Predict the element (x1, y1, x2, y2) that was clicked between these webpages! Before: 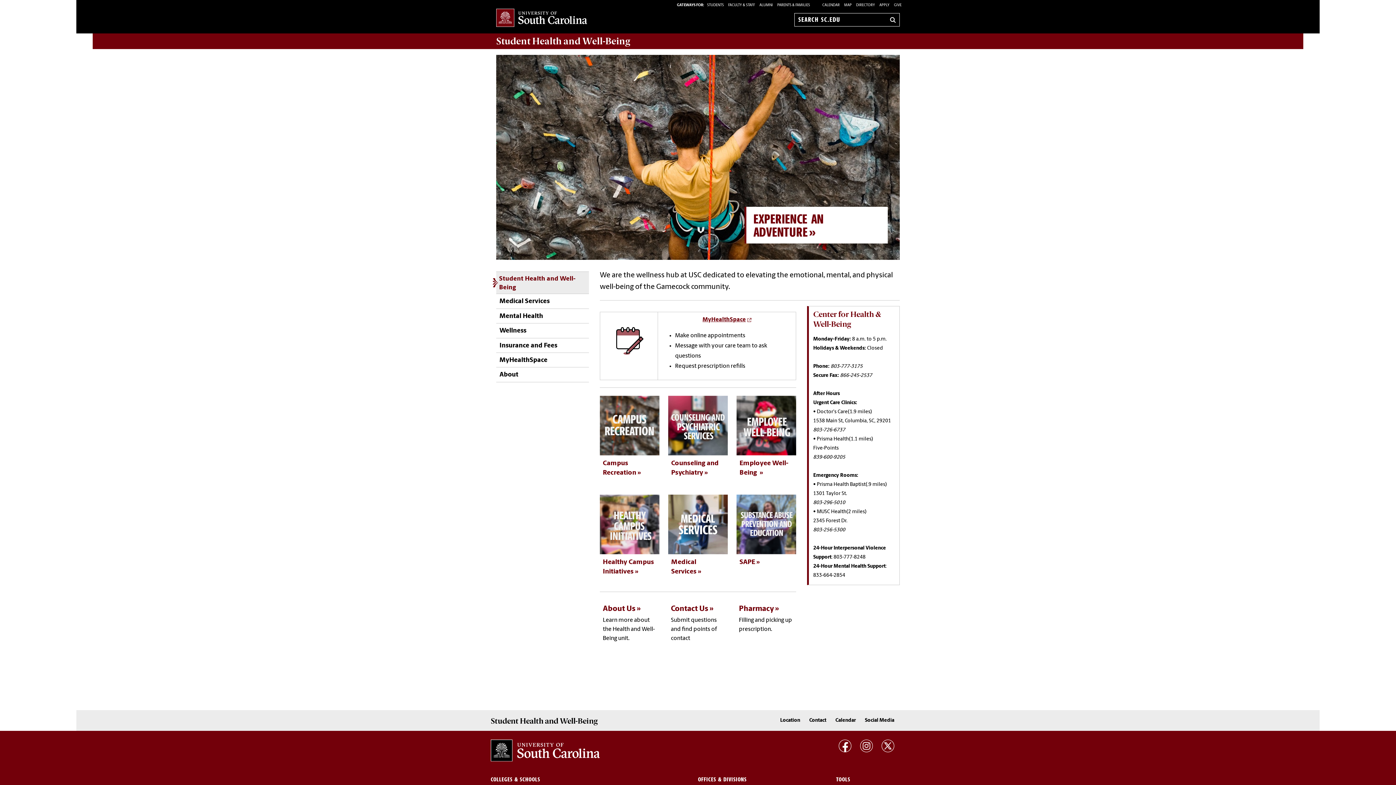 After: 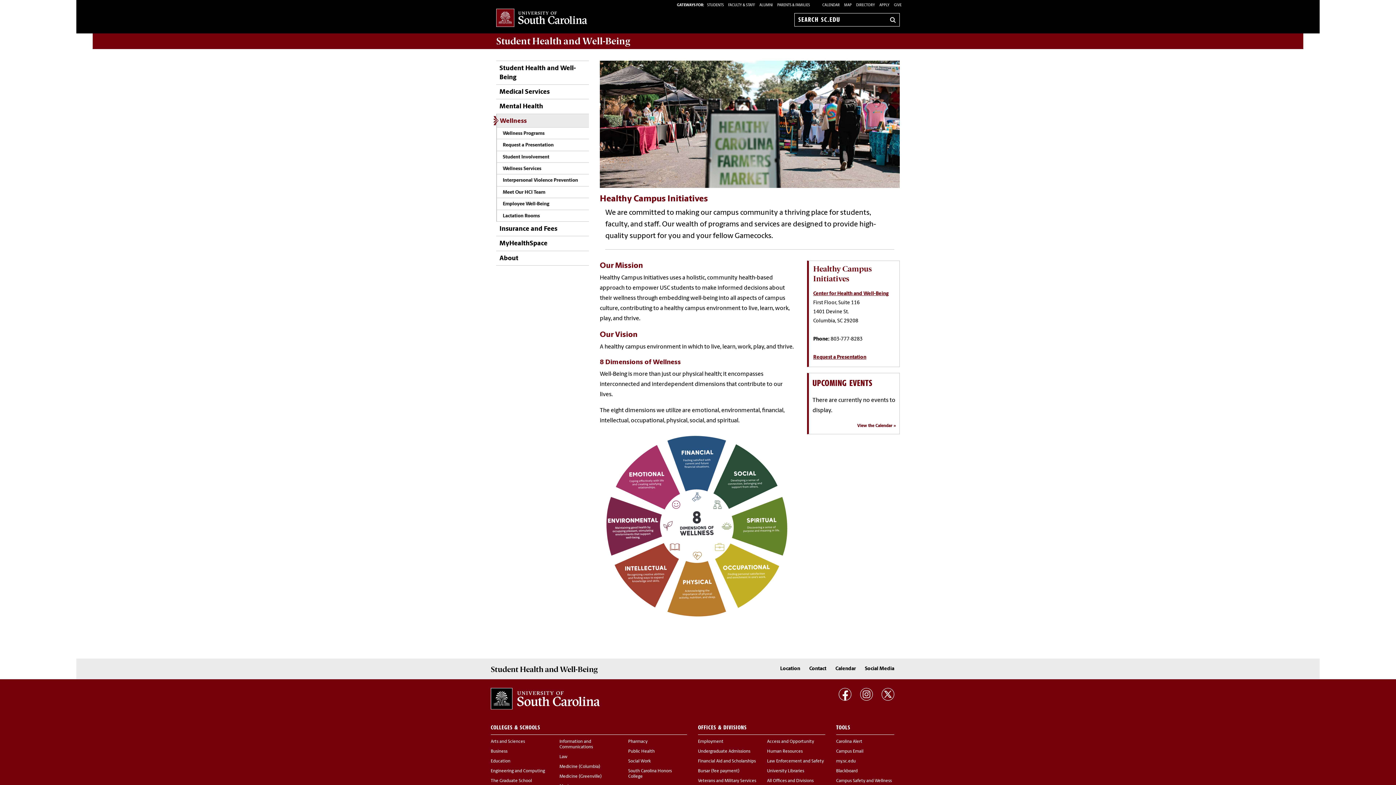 Action: bbox: (496, 323, 526, 338) label: Wellness